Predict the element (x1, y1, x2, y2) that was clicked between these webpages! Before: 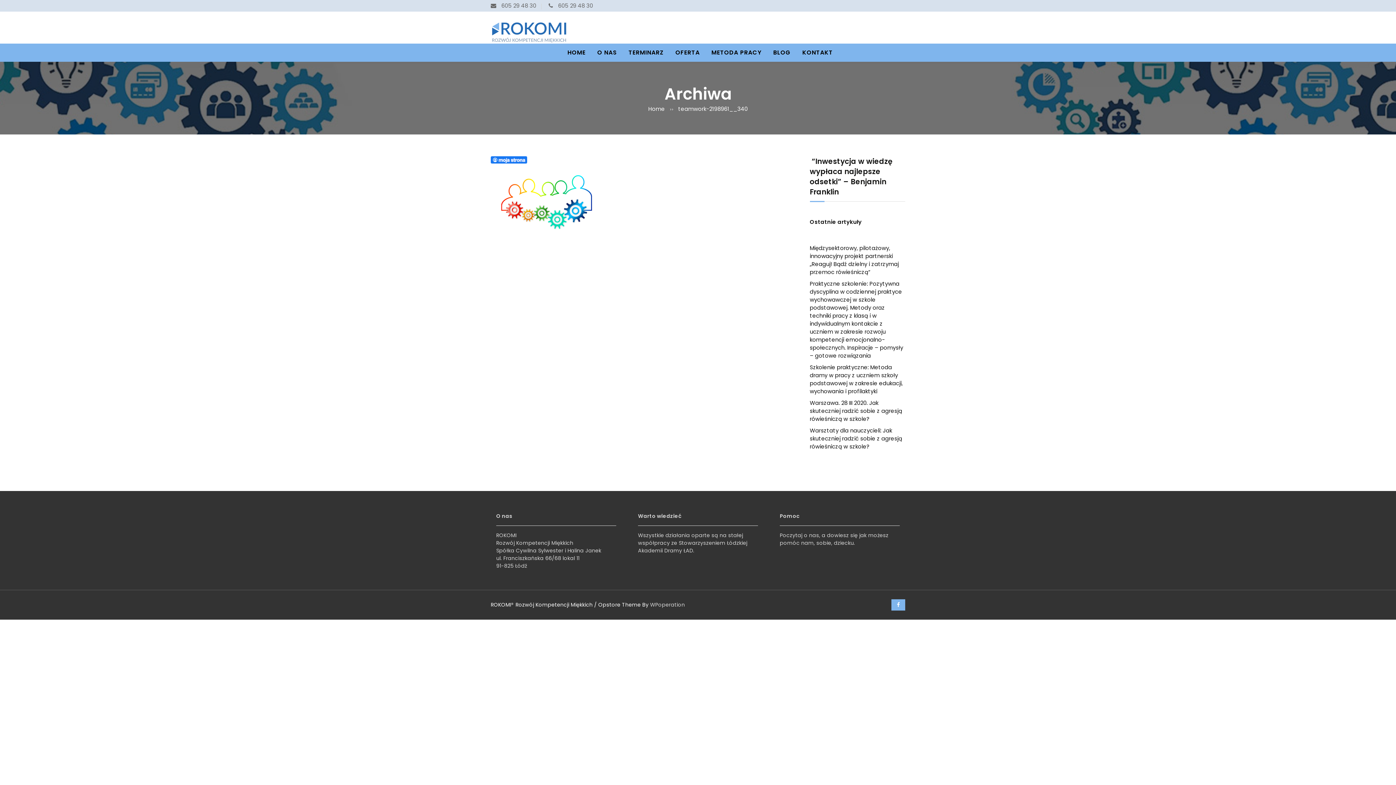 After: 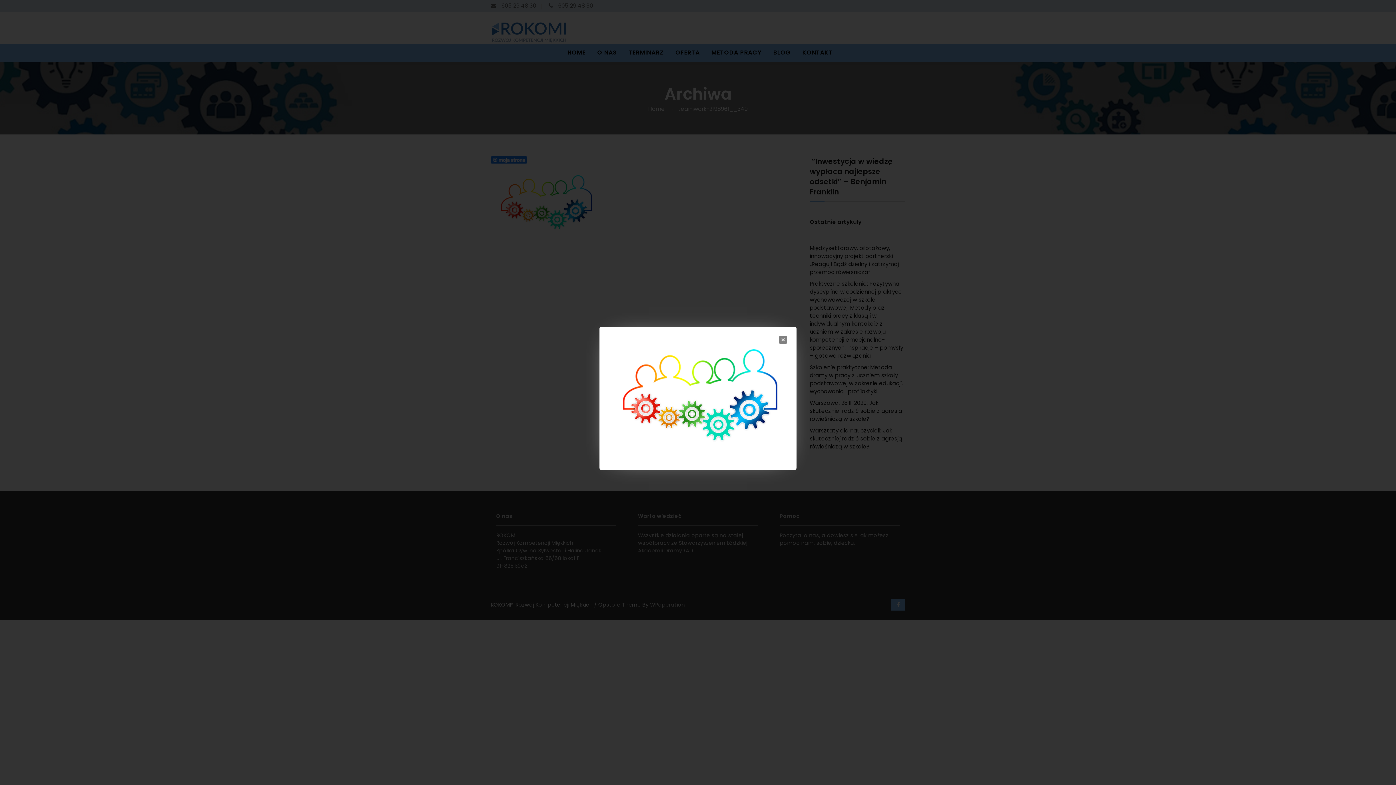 Action: bbox: (490, 197, 600, 205)